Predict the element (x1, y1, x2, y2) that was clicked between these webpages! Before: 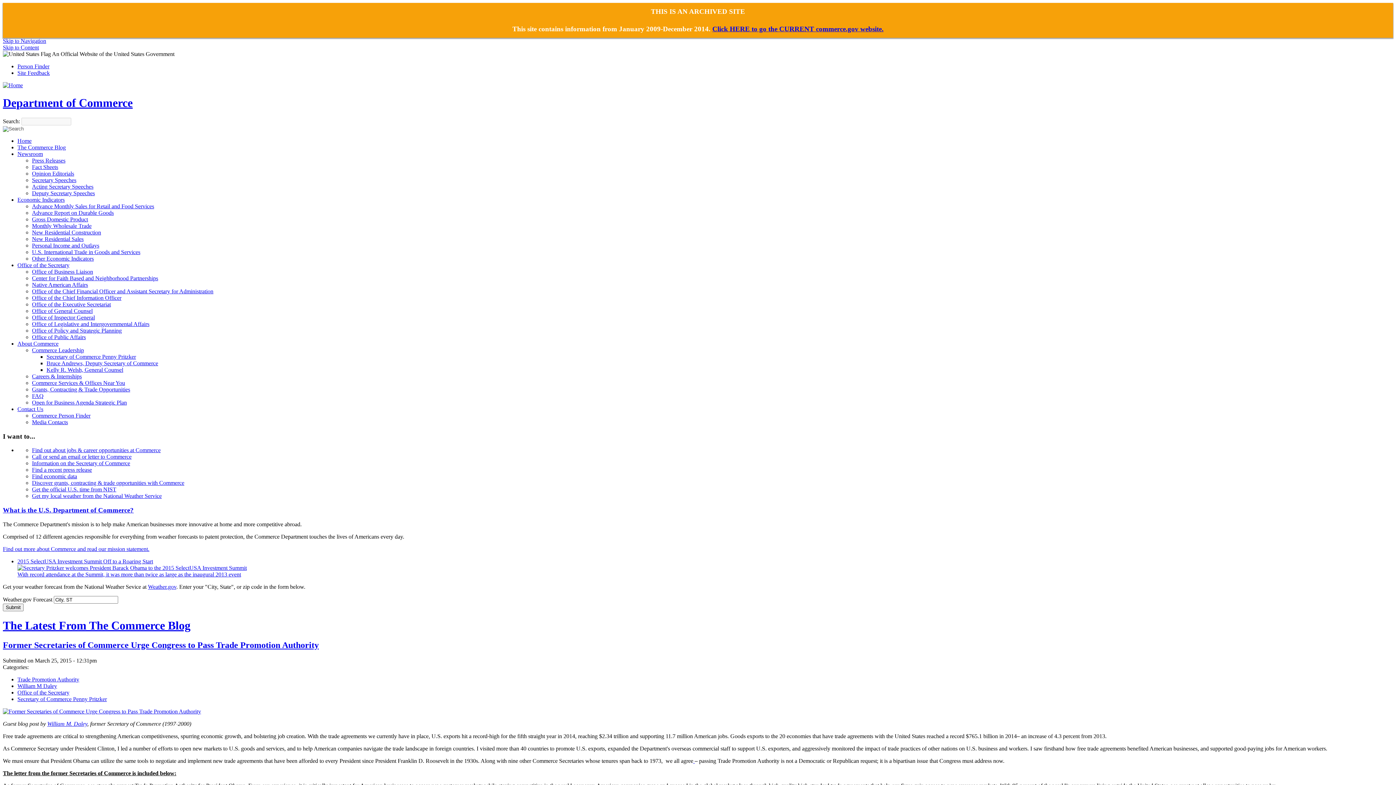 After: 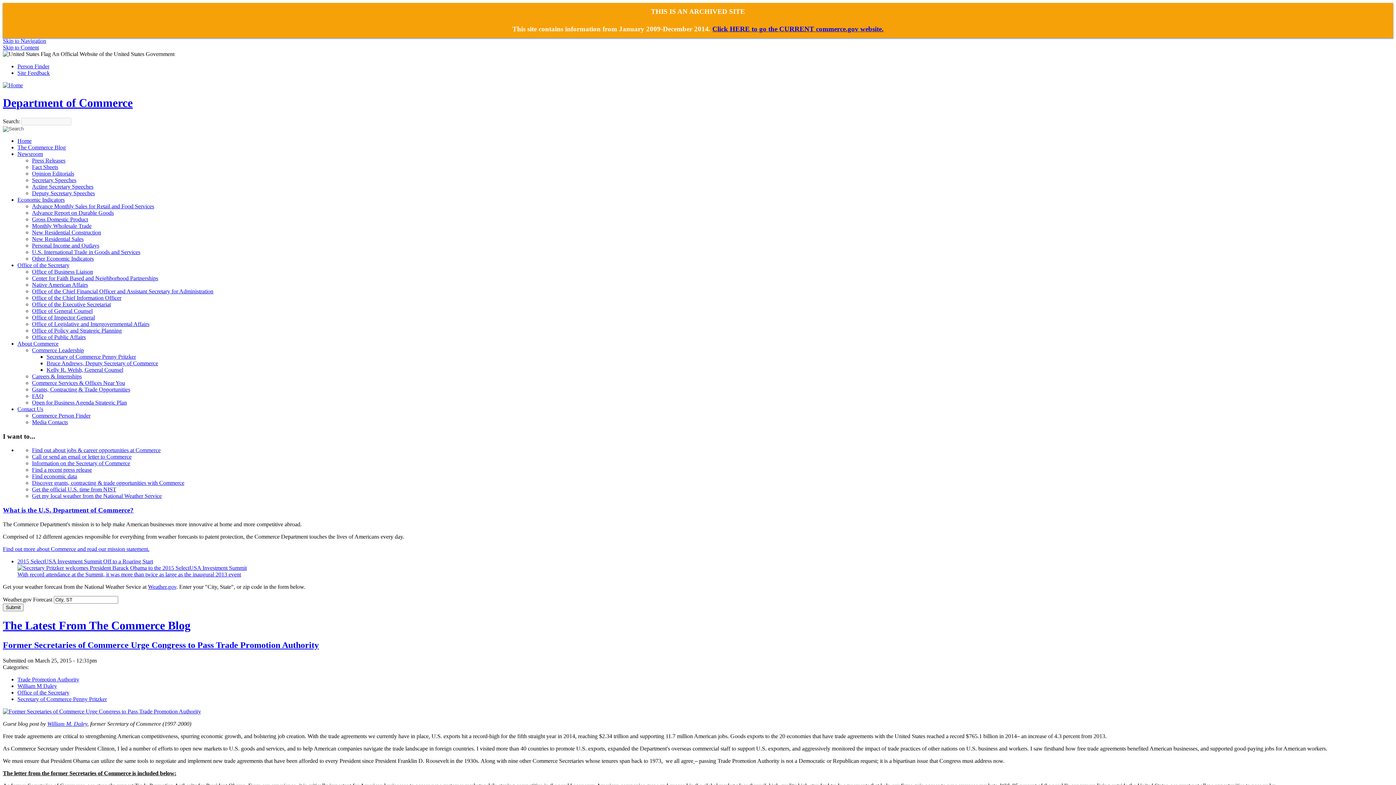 Action: bbox: (2, 506, 133, 514) label: What is the U.S. Department of Commerce?